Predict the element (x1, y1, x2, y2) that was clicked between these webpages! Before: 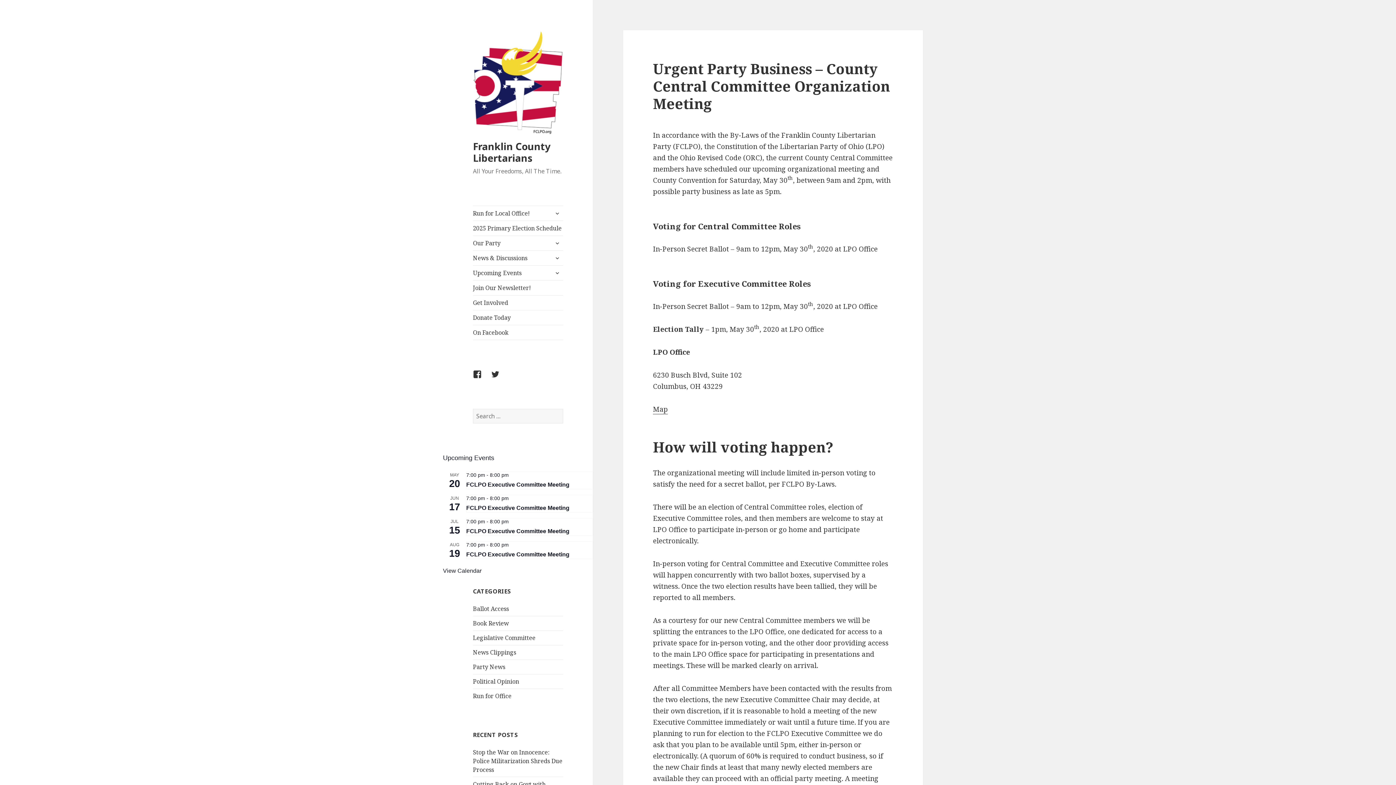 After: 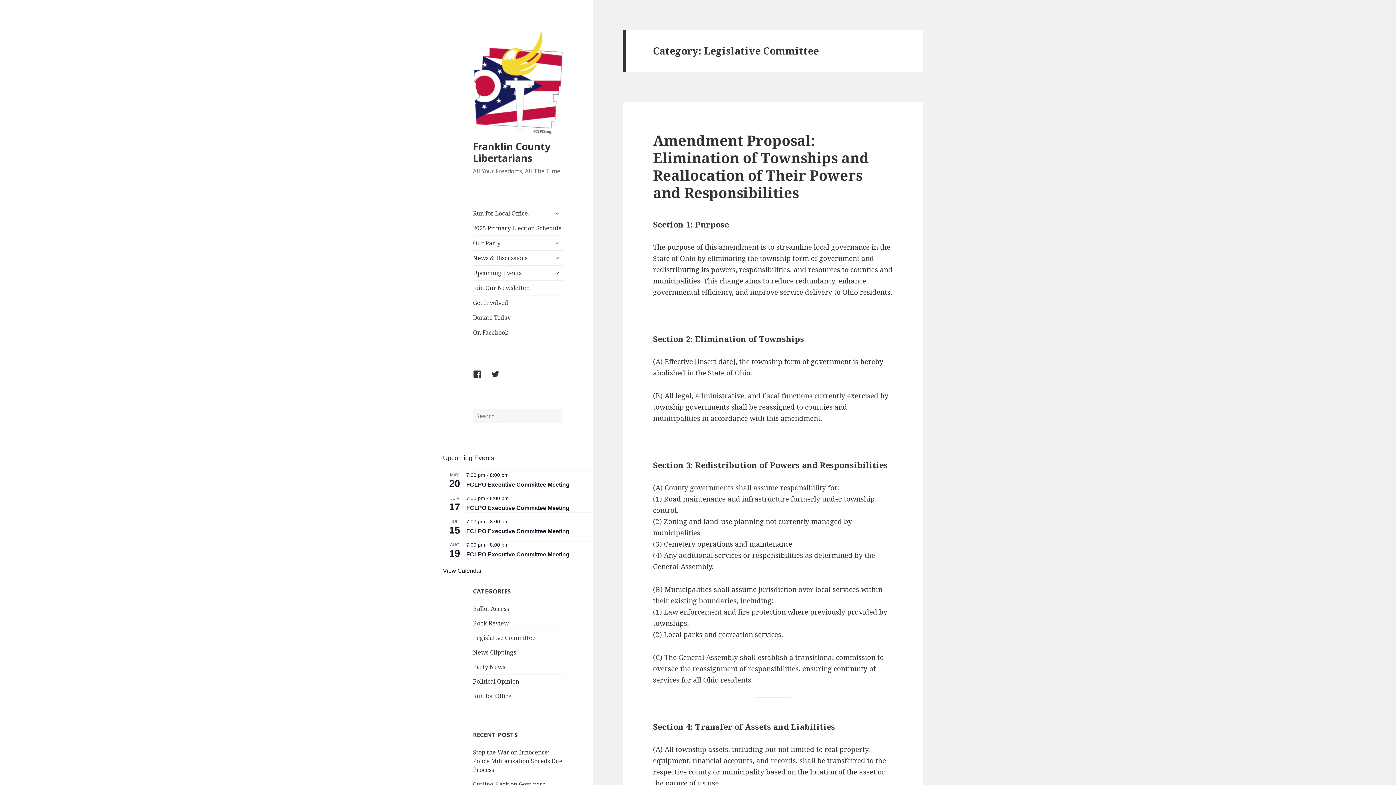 Action: bbox: (473, 634, 535, 642) label: Legislative Committee